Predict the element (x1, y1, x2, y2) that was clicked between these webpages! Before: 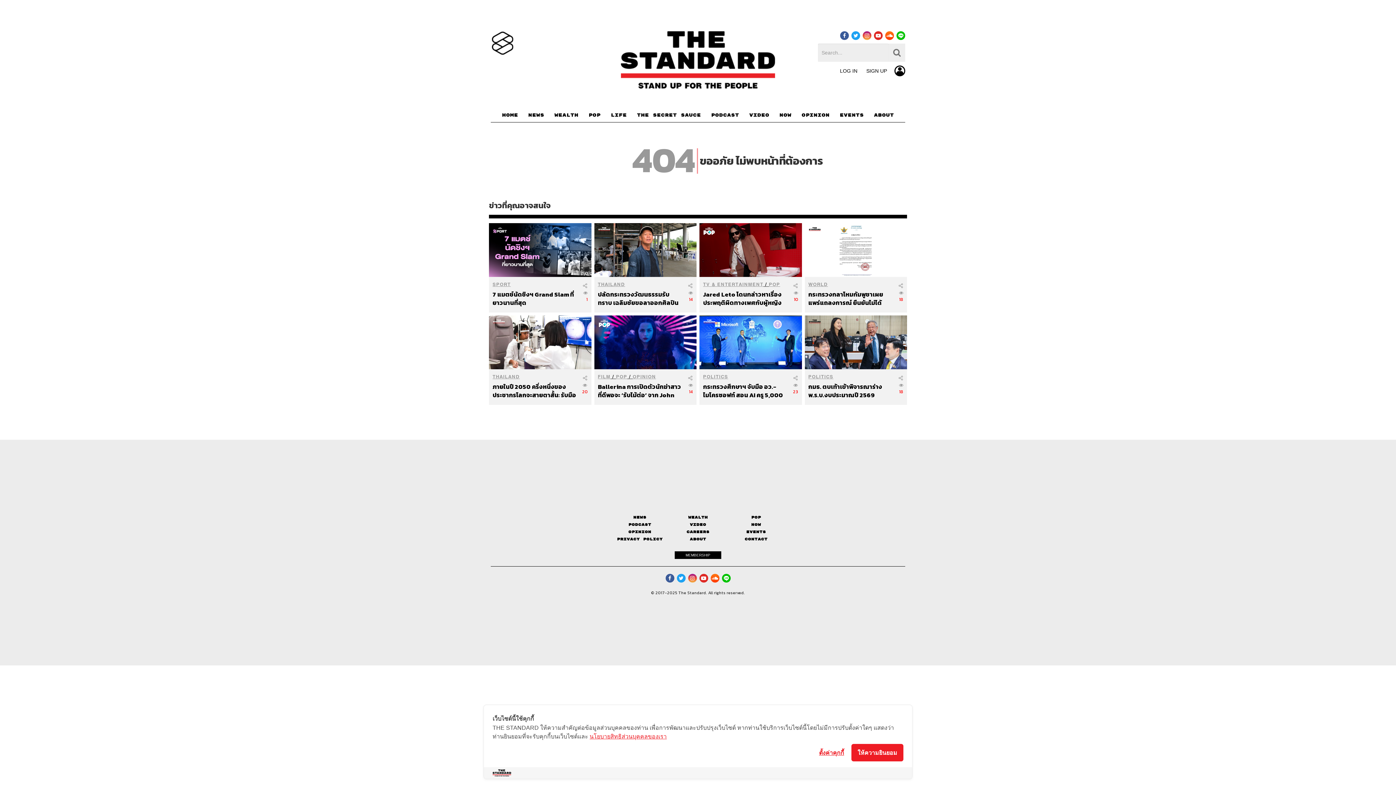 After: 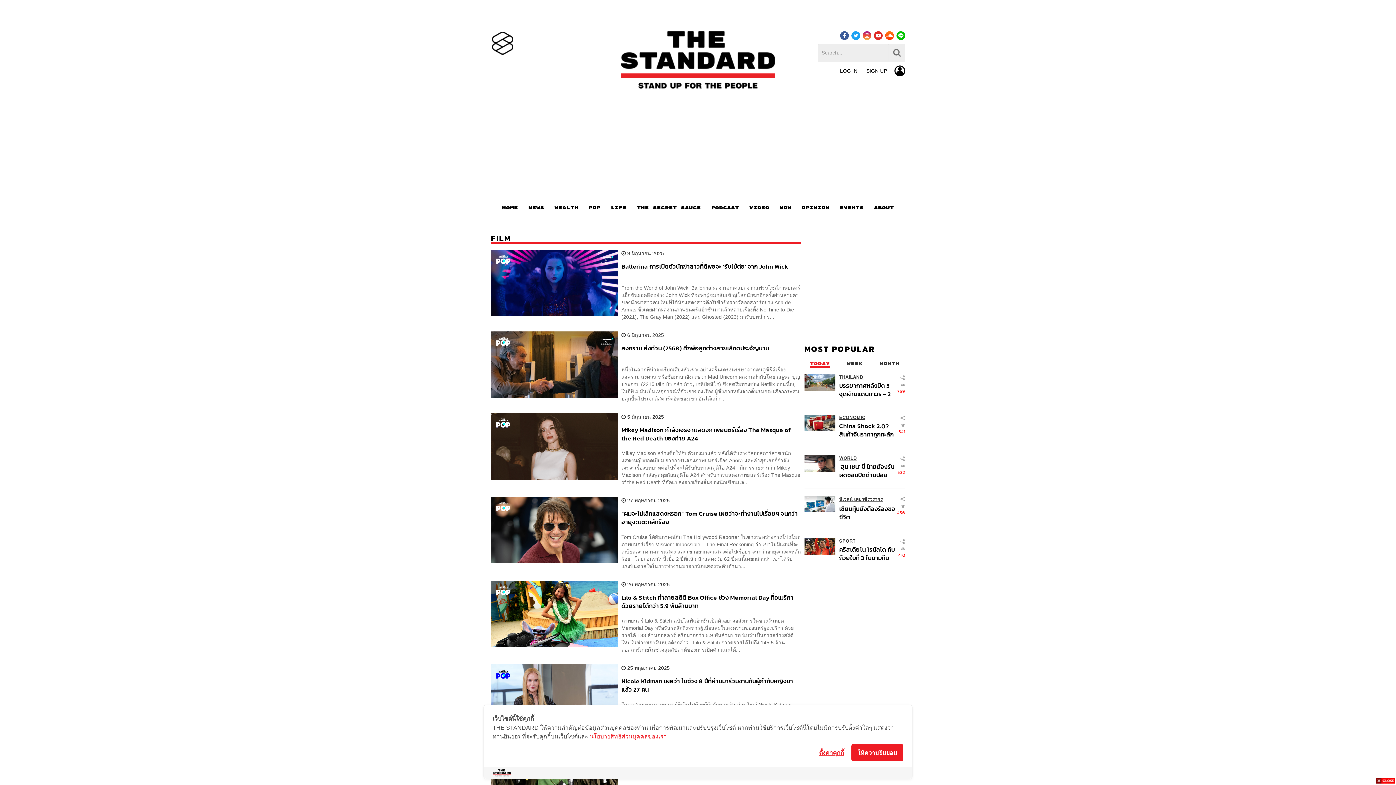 Action: label: FILM bbox: (598, 374, 610, 379)